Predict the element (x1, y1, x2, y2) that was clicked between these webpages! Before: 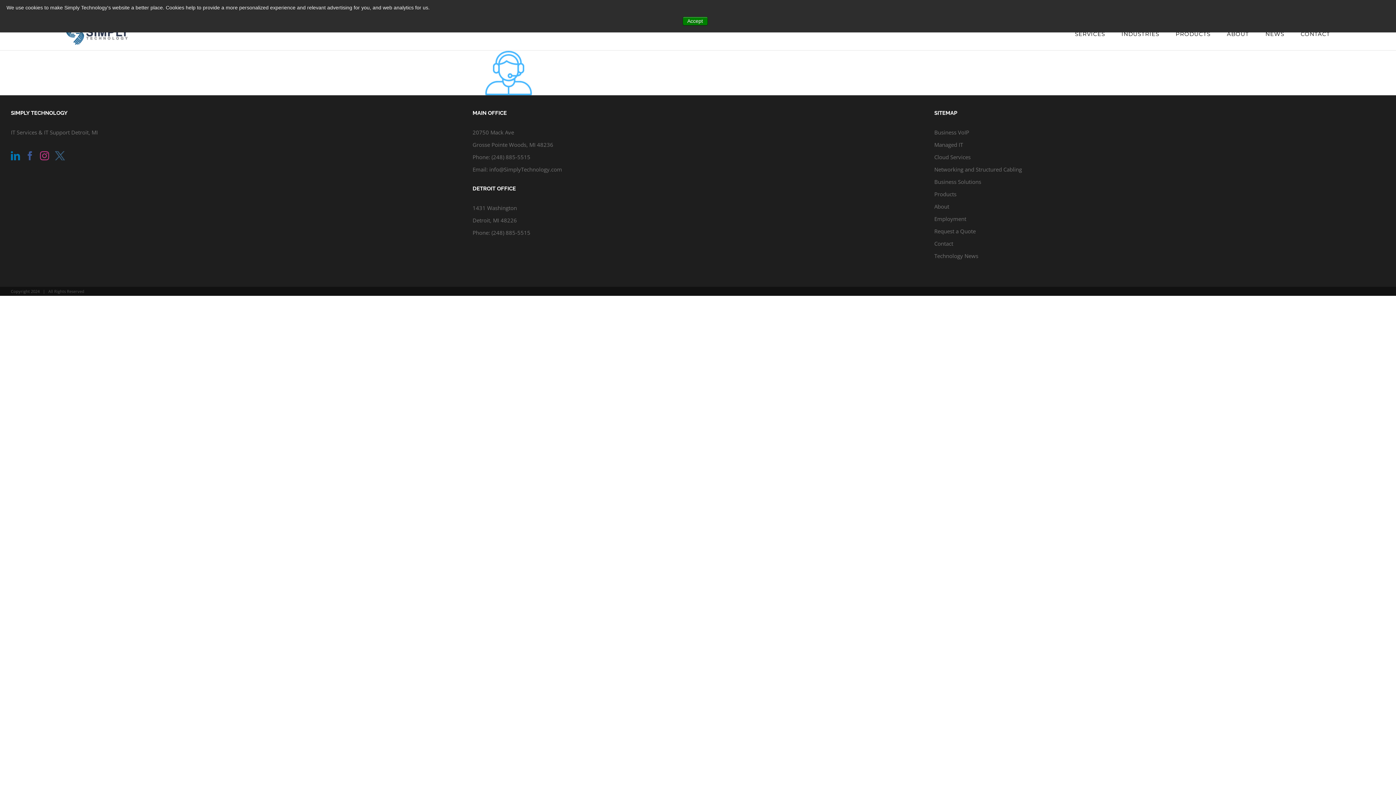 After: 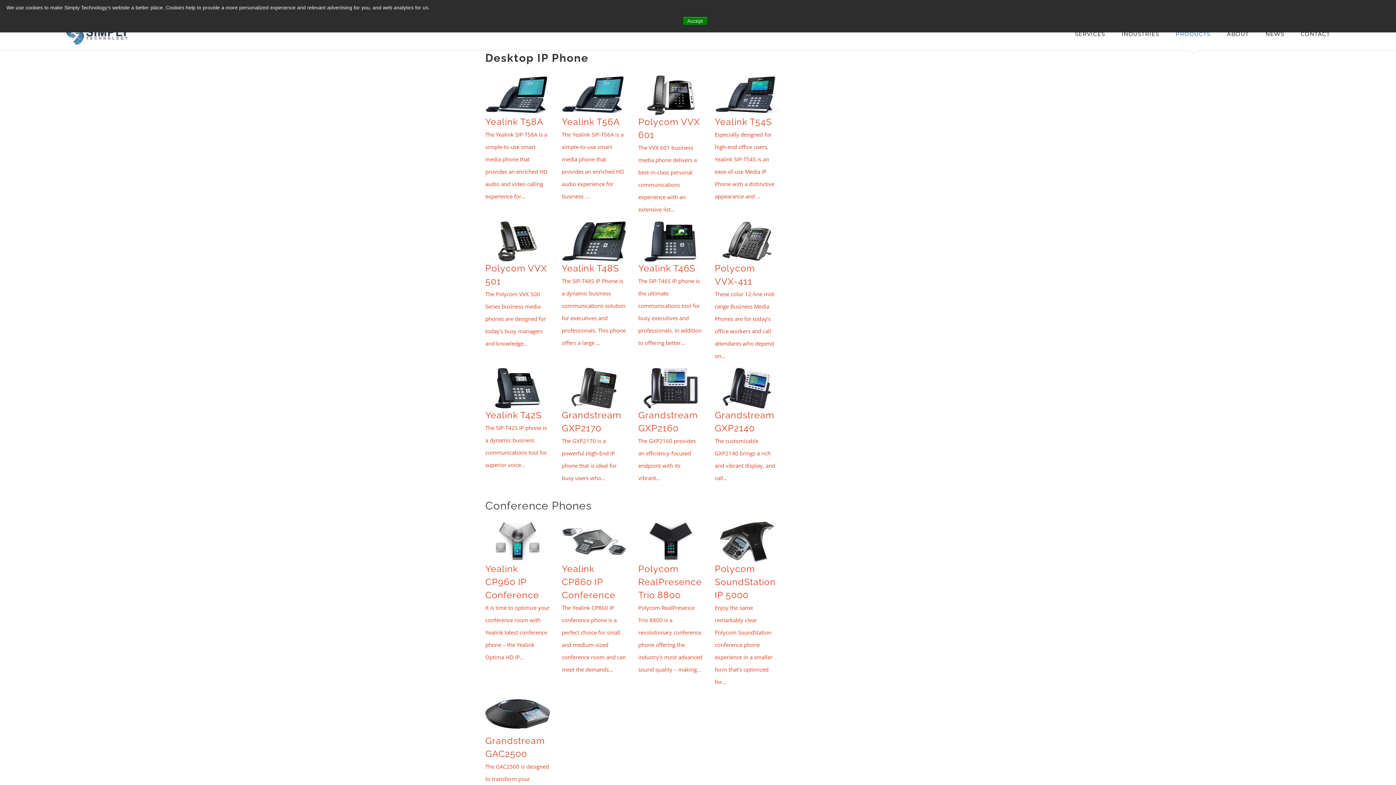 Action: bbox: (1175, 17, 1210, 50) label: PRODUCTS